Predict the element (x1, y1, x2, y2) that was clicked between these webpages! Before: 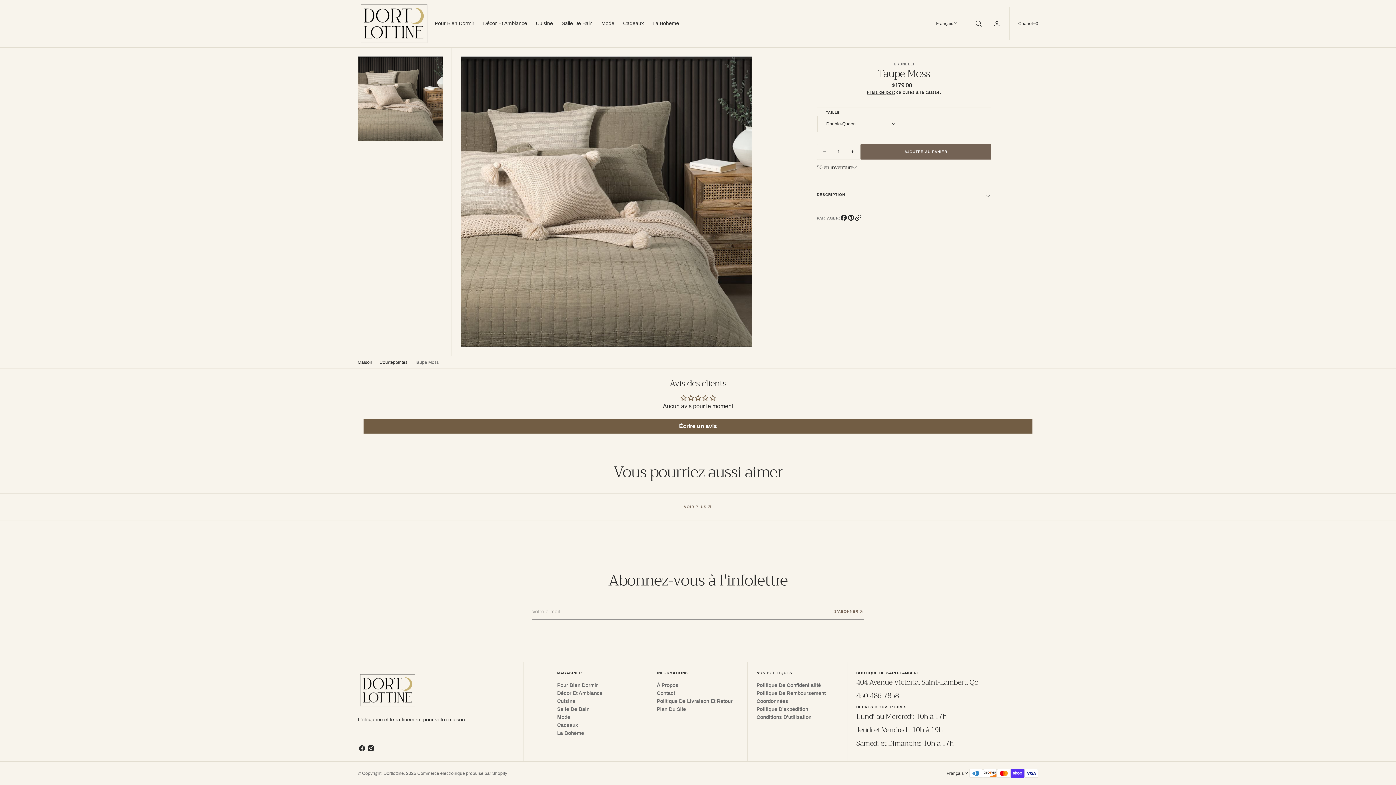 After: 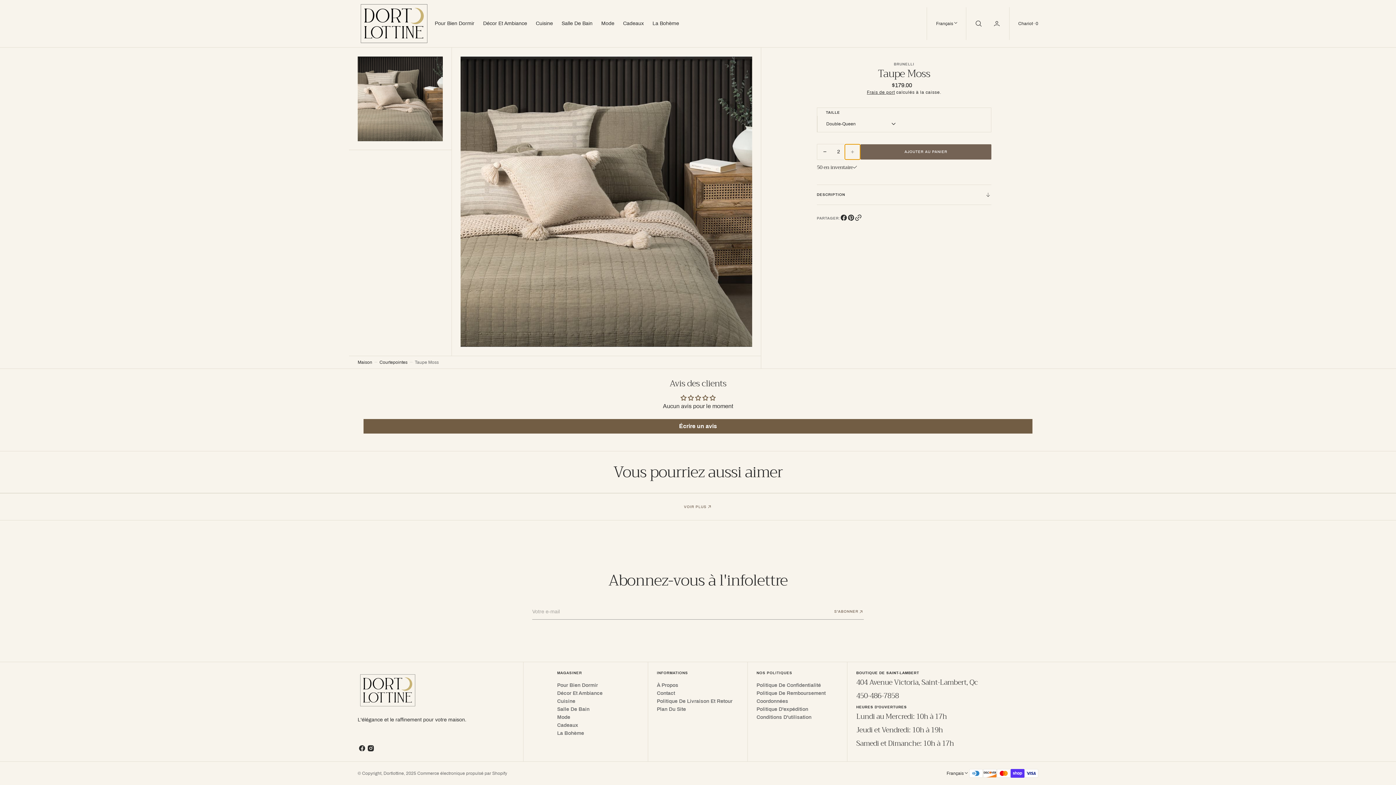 Action: label: Augmenter la quantité pour Taupe Moss bbox: (845, 144, 860, 159)